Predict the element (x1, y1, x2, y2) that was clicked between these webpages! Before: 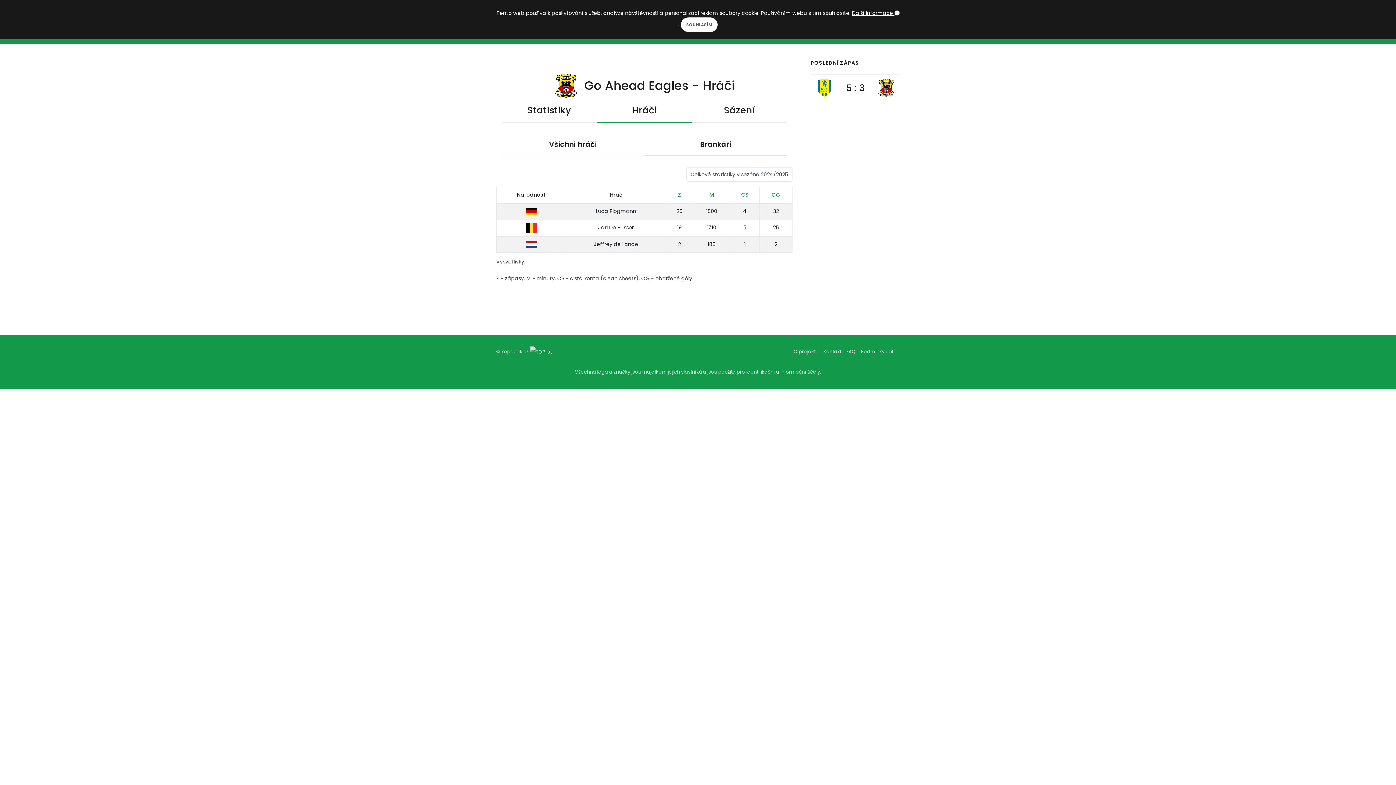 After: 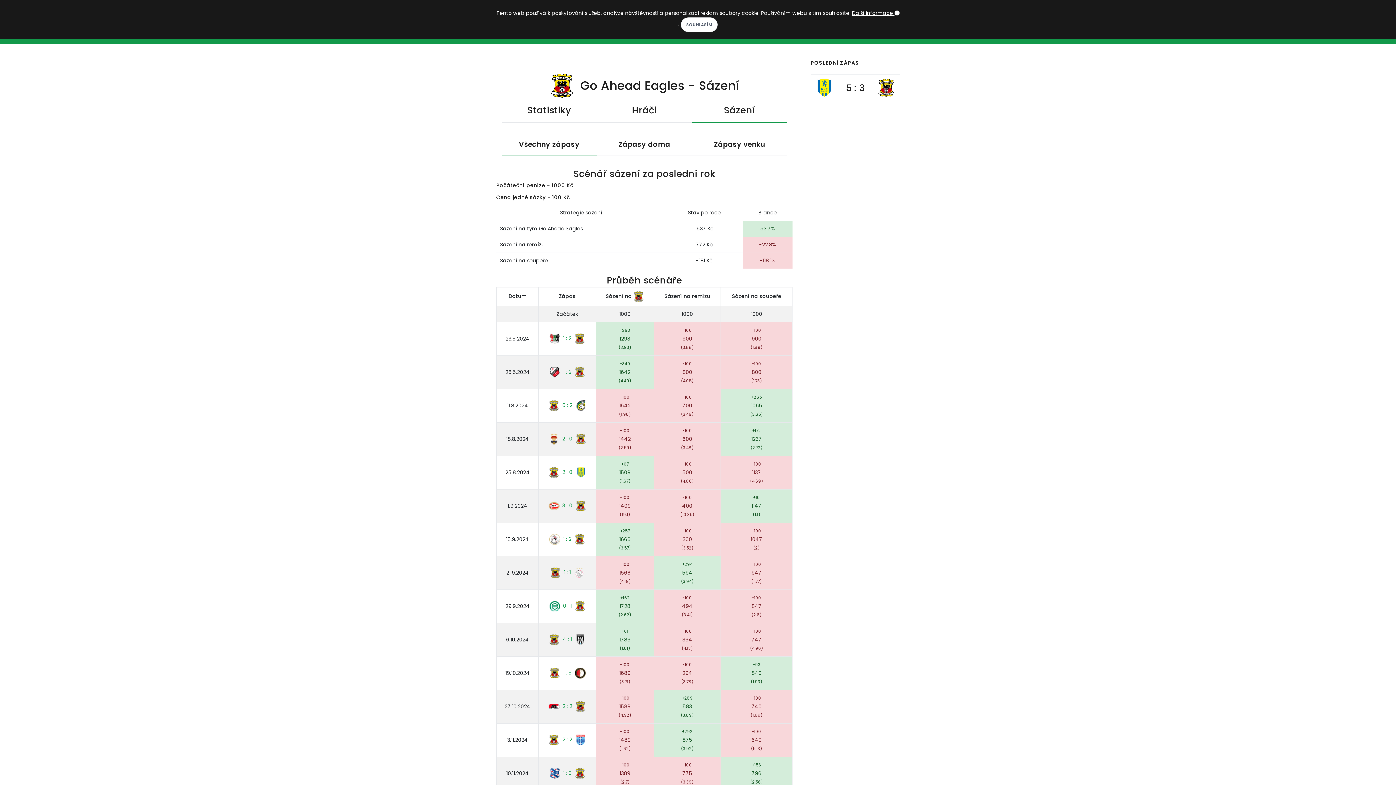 Action: label: Sázení bbox: (692, 98, 787, 122)